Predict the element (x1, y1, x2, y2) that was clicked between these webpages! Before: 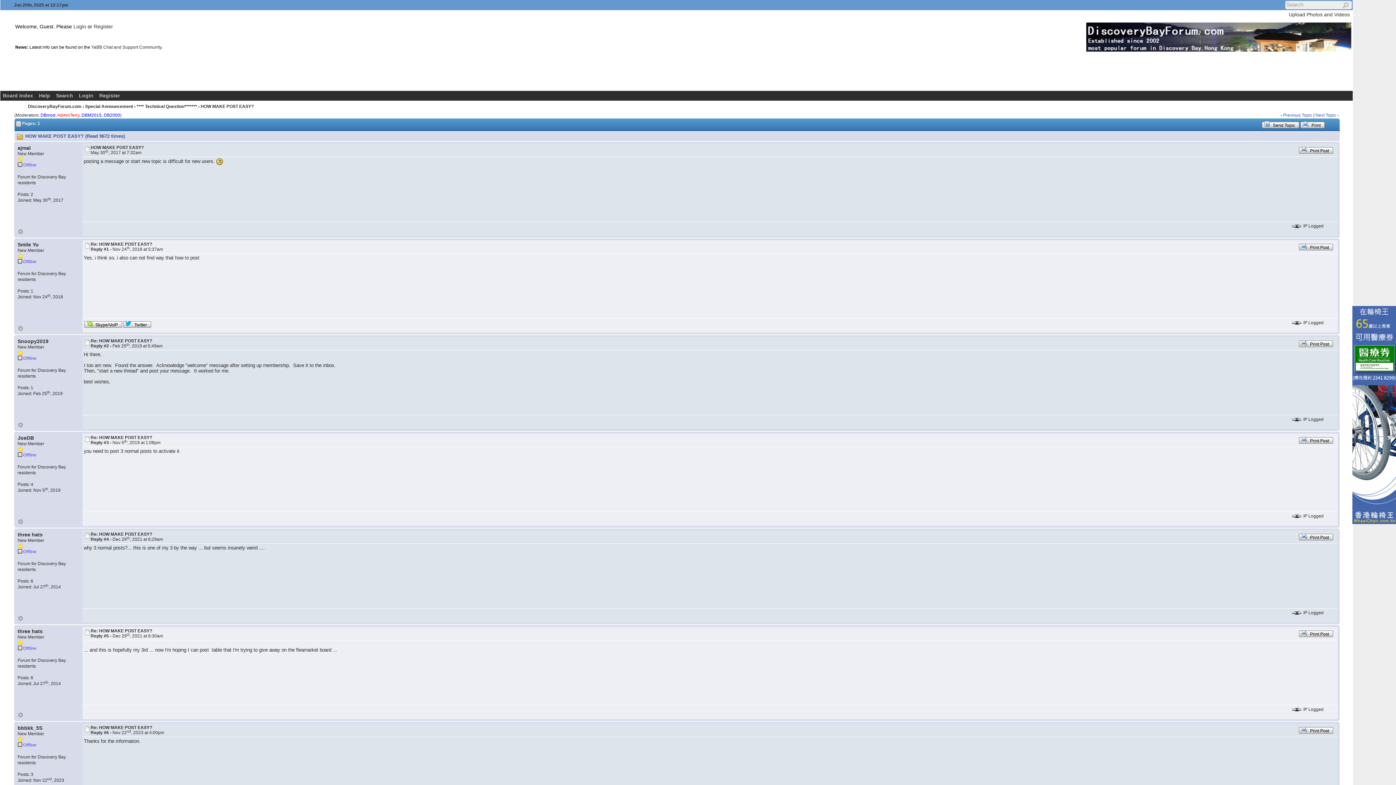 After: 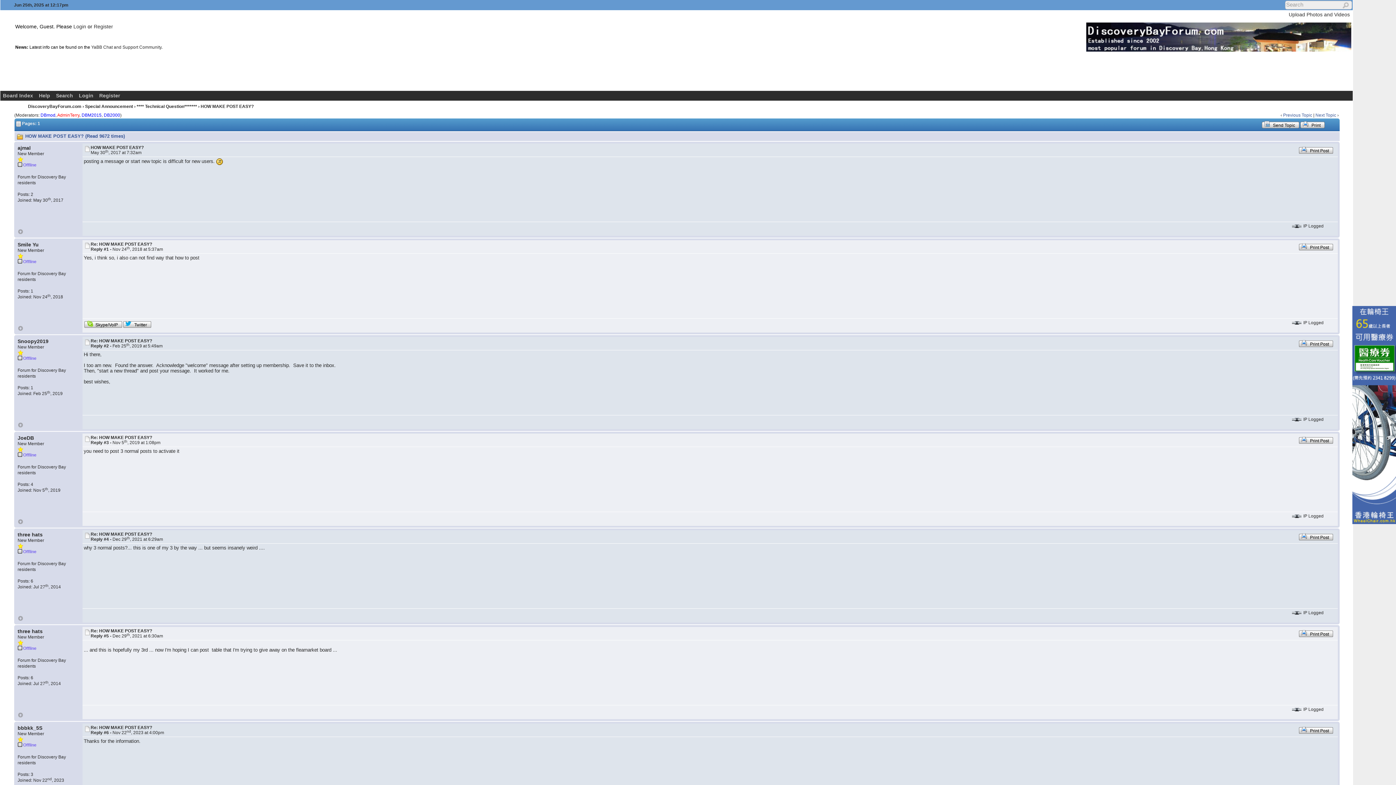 Action: bbox: (1289, 11, 1350, 17) label: Upload Photos and Videos